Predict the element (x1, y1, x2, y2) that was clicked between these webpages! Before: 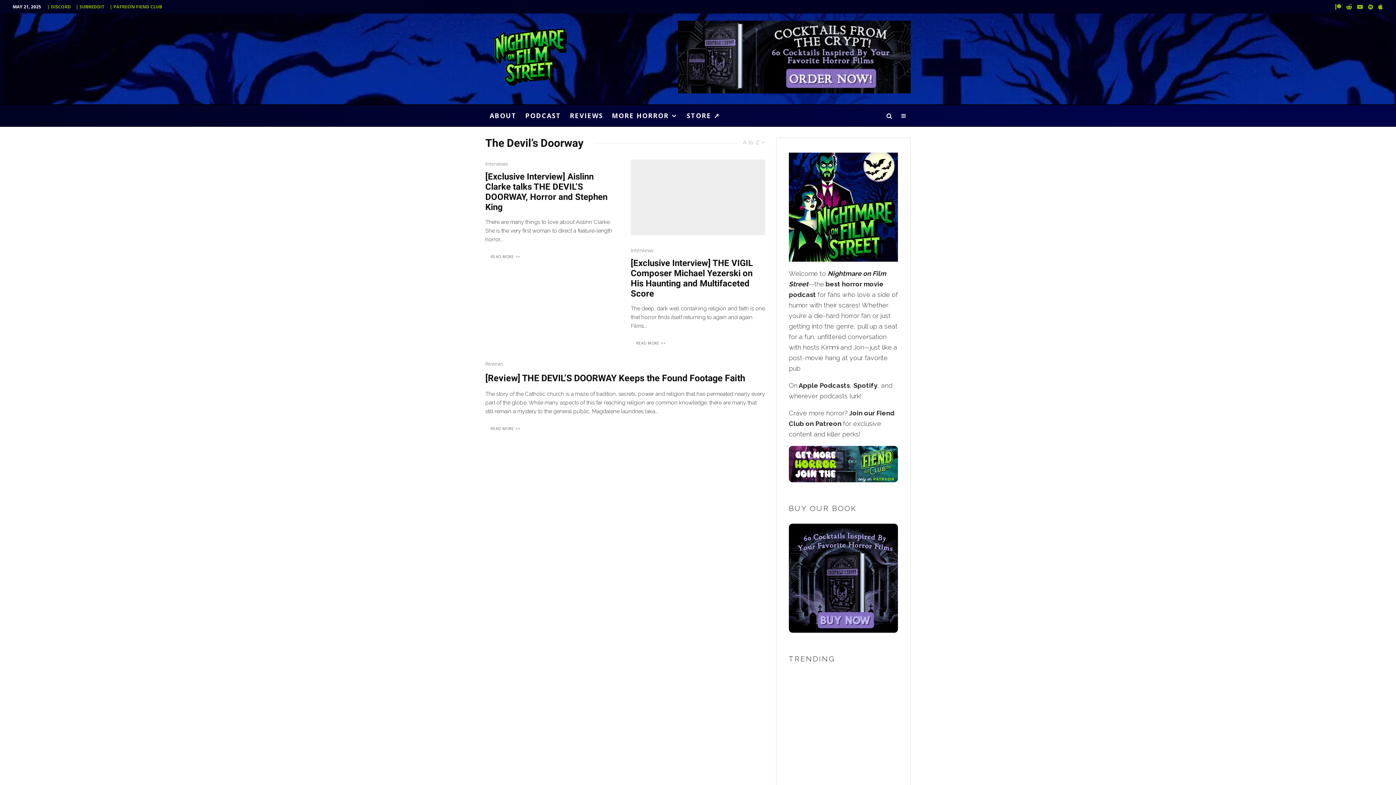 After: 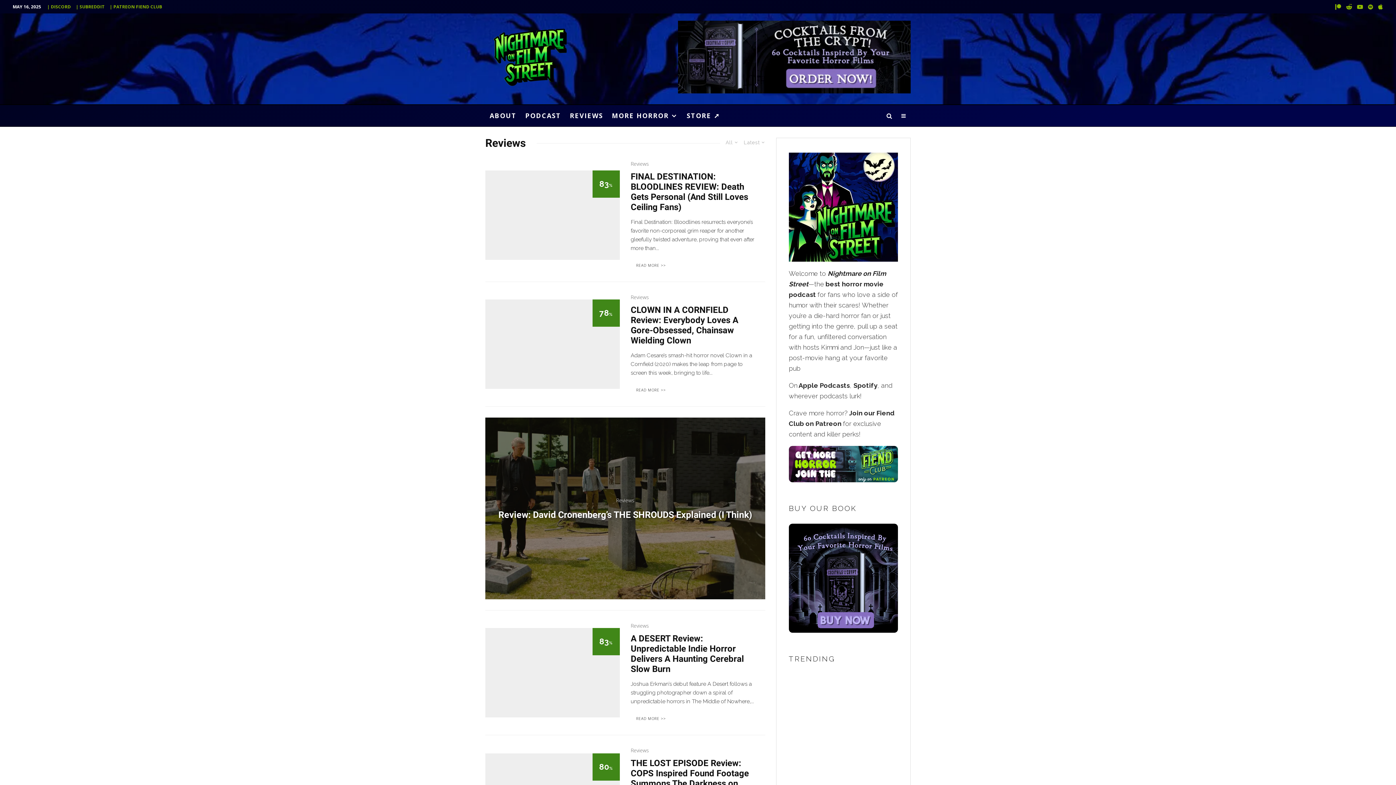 Action: bbox: (565, 105, 607, 126) label: REVIEWS